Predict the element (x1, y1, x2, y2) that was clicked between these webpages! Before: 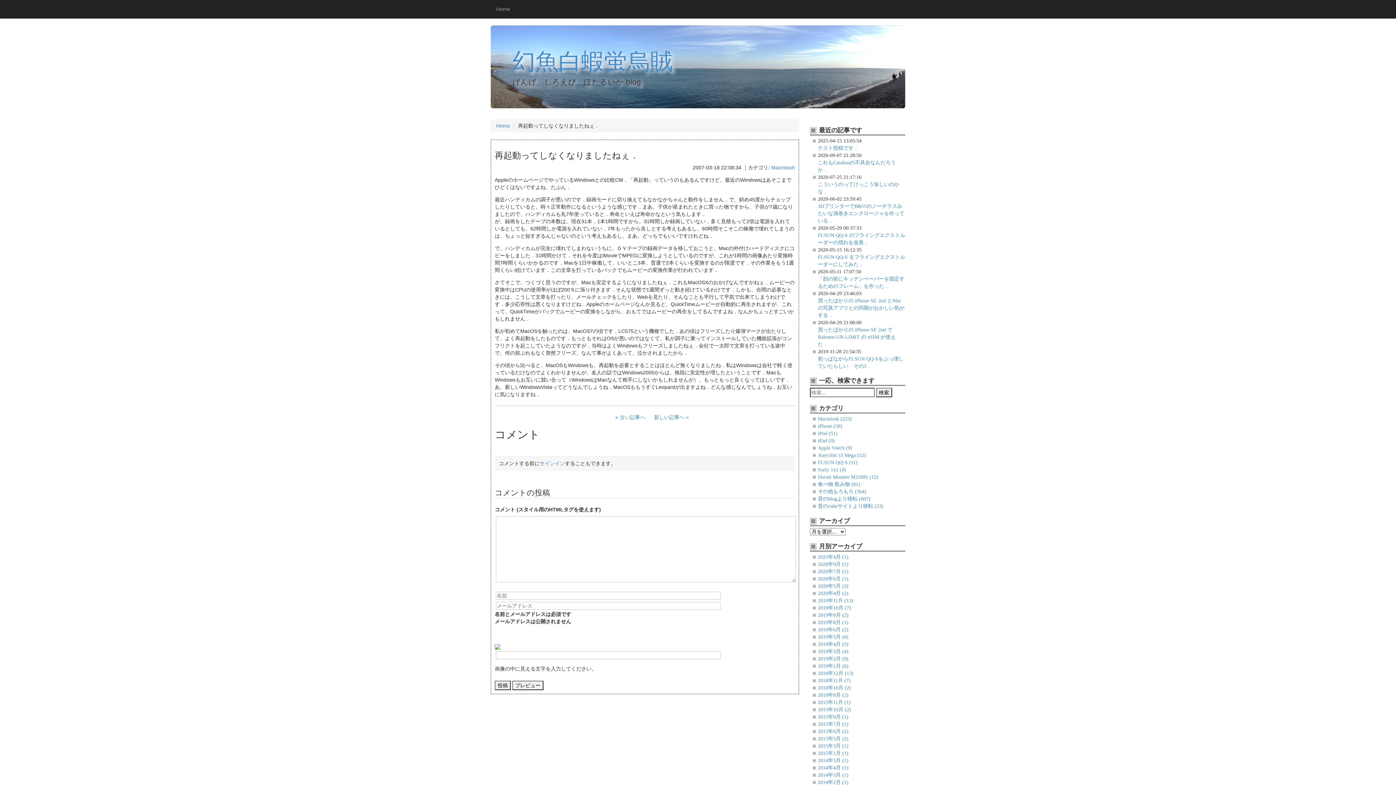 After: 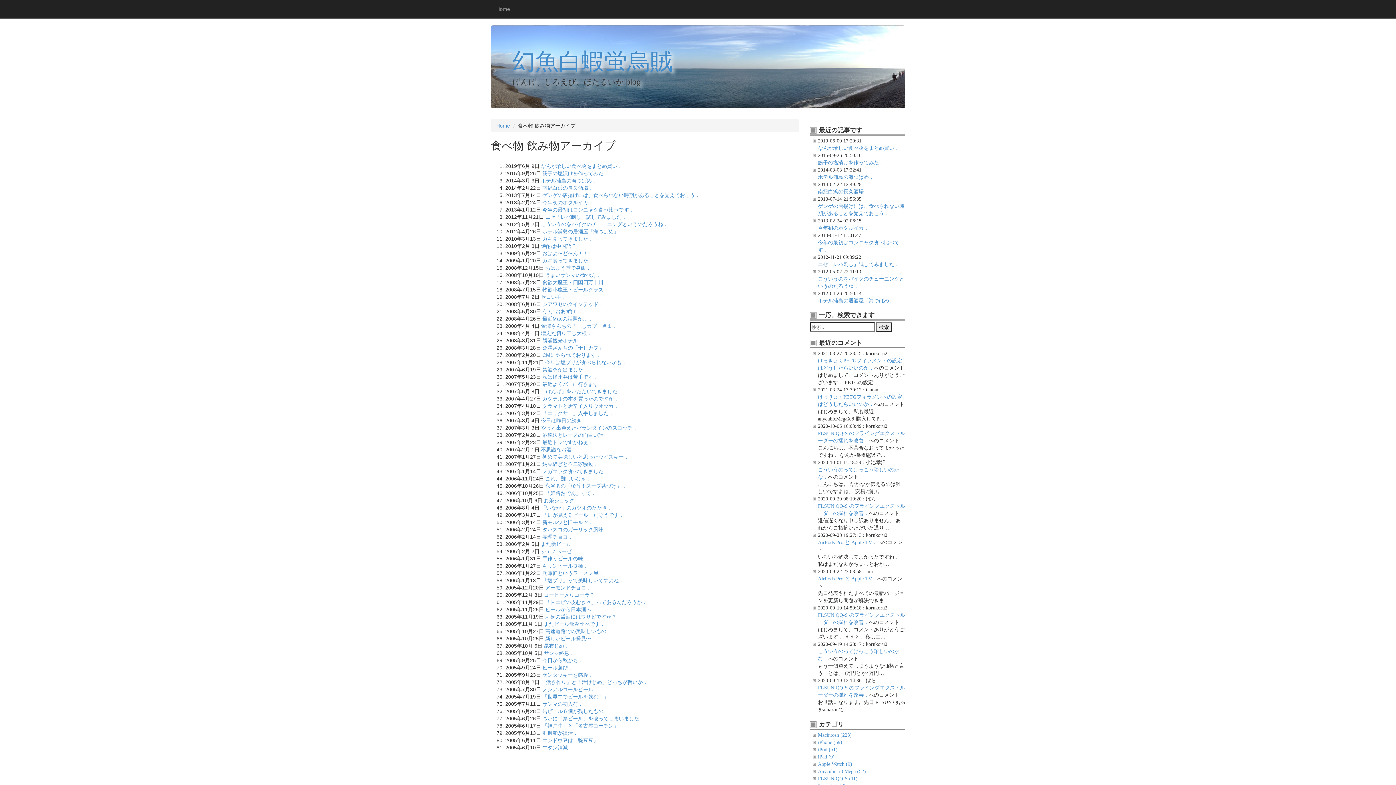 Action: bbox: (818, 481, 860, 487) label: 食べ物 飲み物 (81)